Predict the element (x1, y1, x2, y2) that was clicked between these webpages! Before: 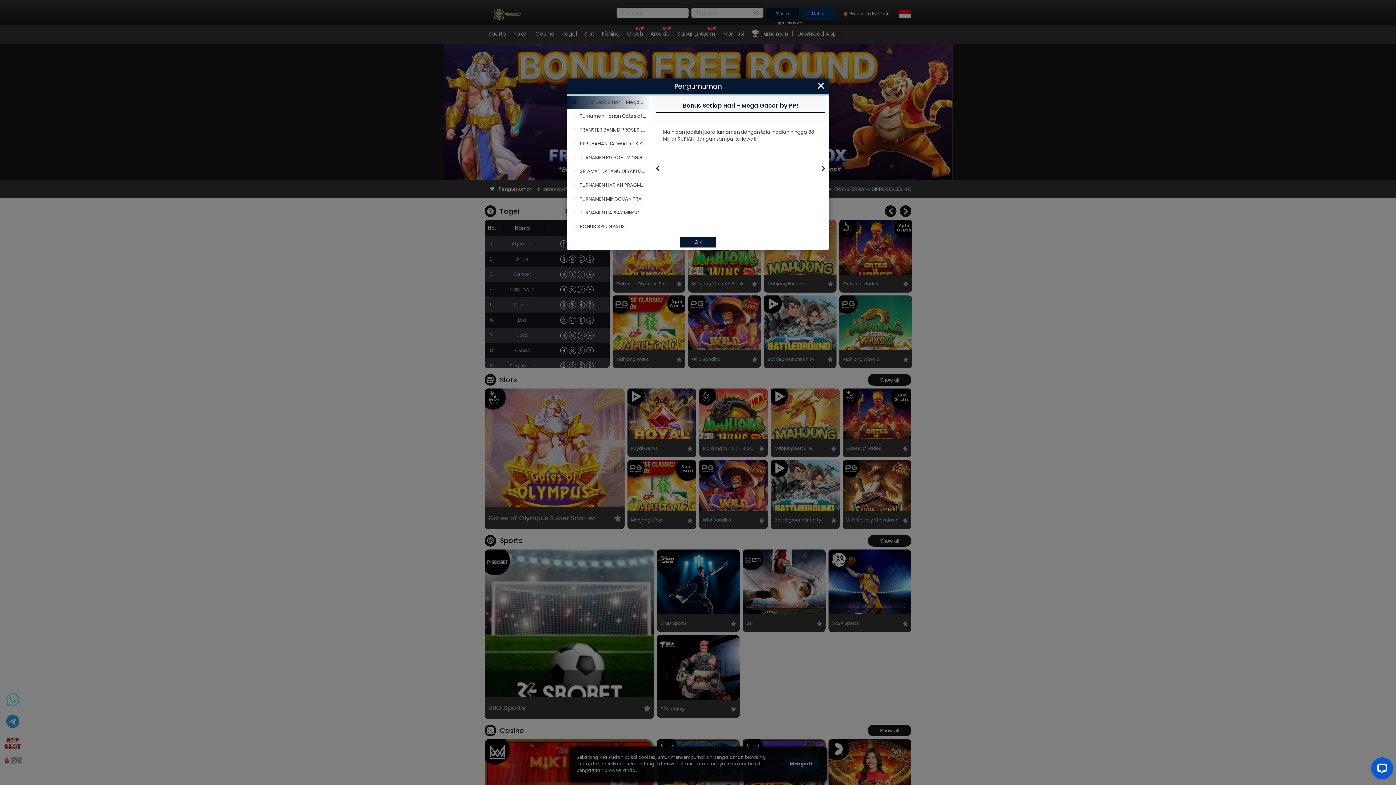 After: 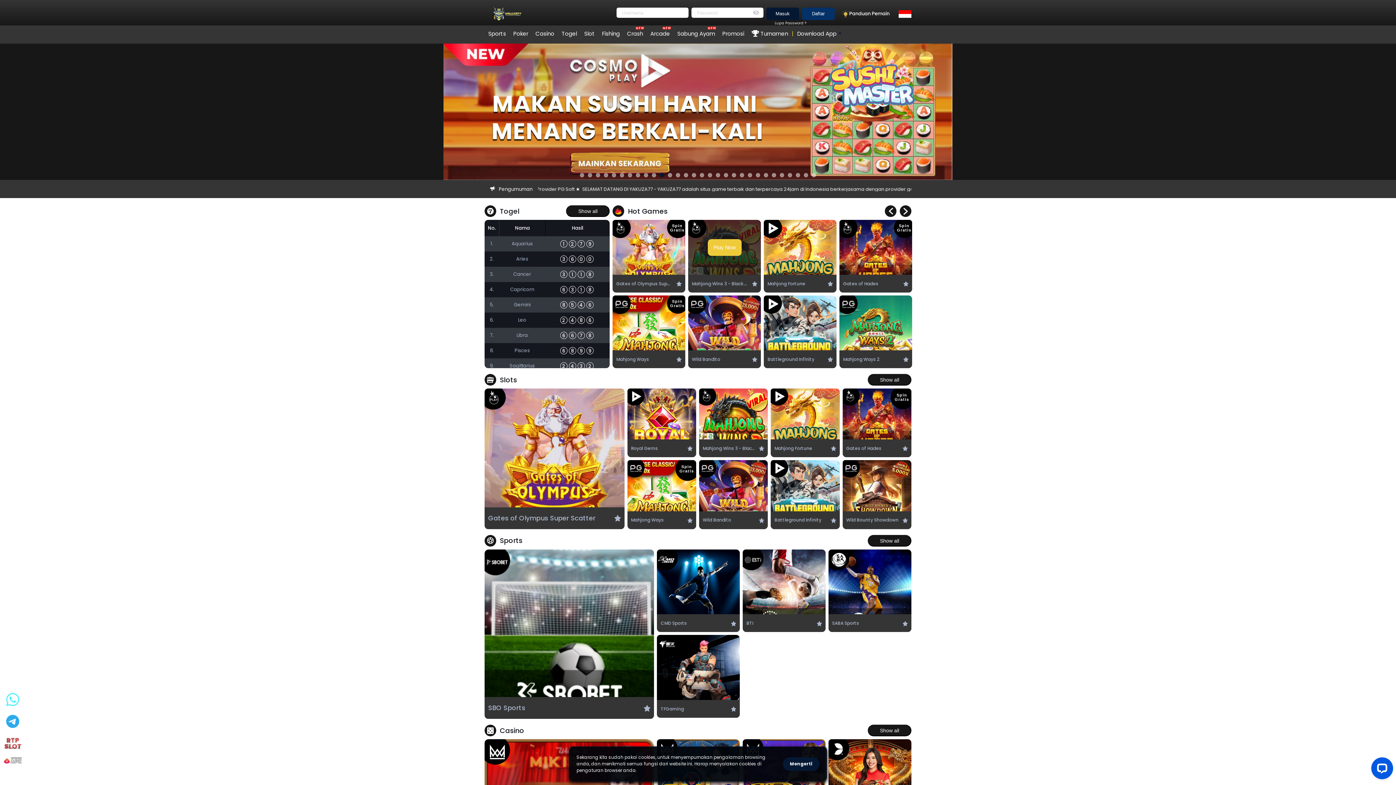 Action: label: OK bbox: (680, 236, 716, 247)